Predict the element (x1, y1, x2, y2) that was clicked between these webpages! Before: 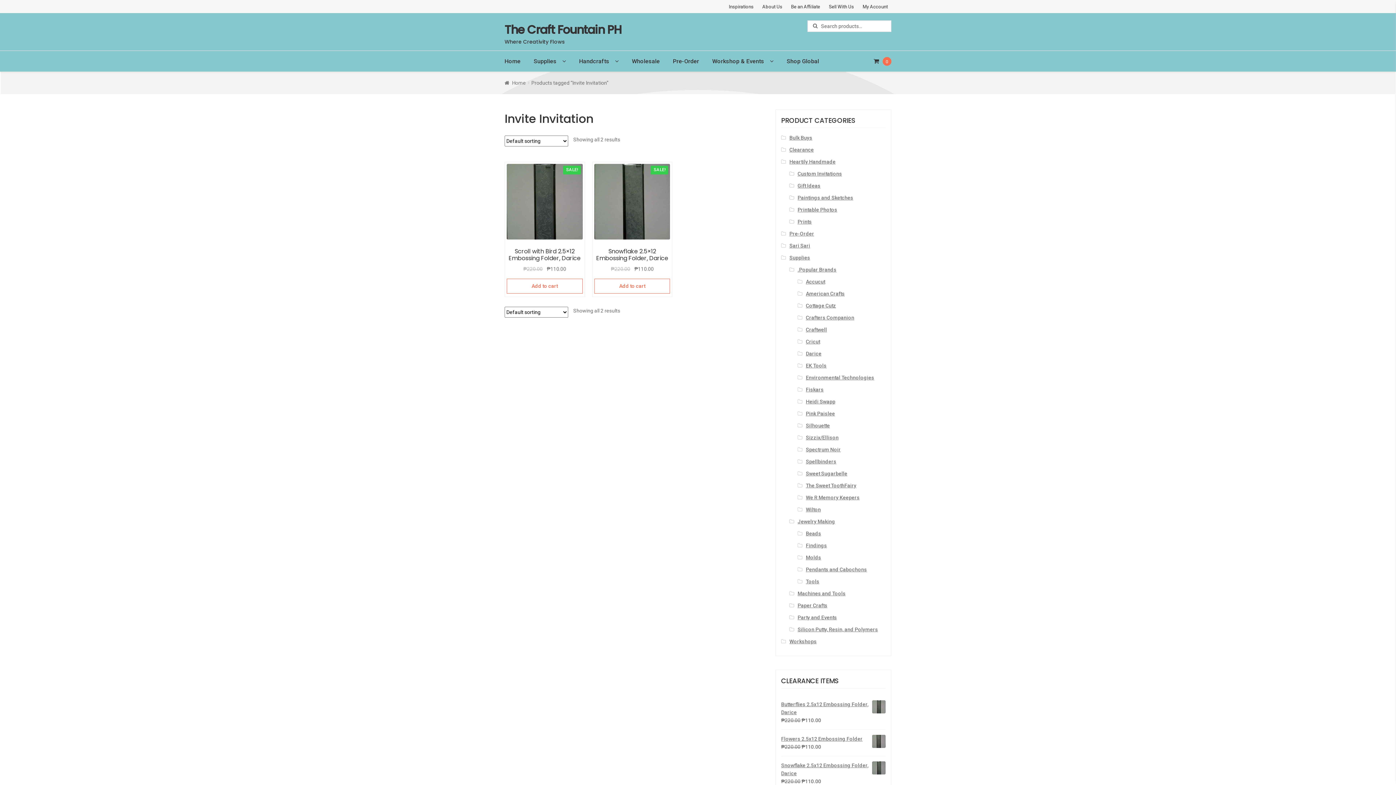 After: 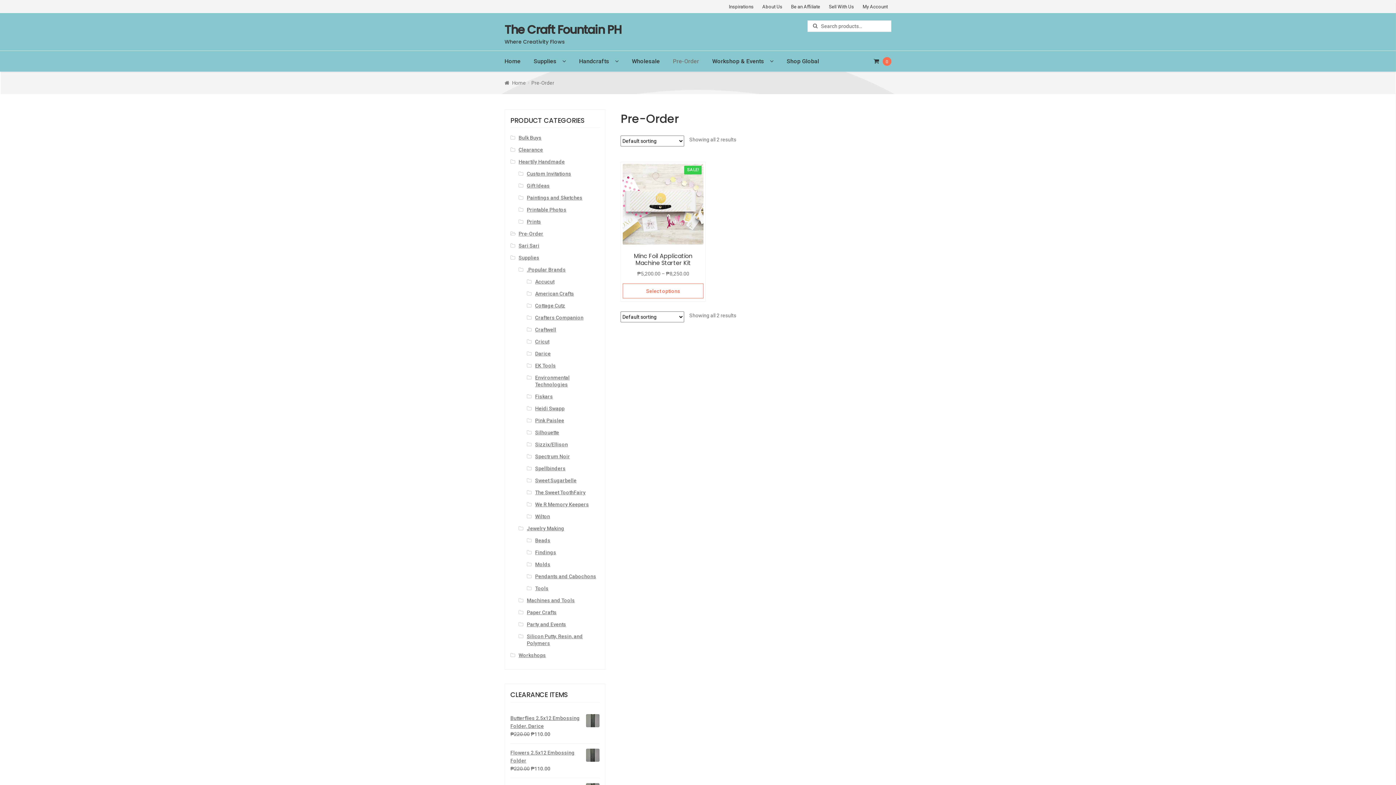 Action: label: Pre-Order bbox: (667, 50, 705, 71)